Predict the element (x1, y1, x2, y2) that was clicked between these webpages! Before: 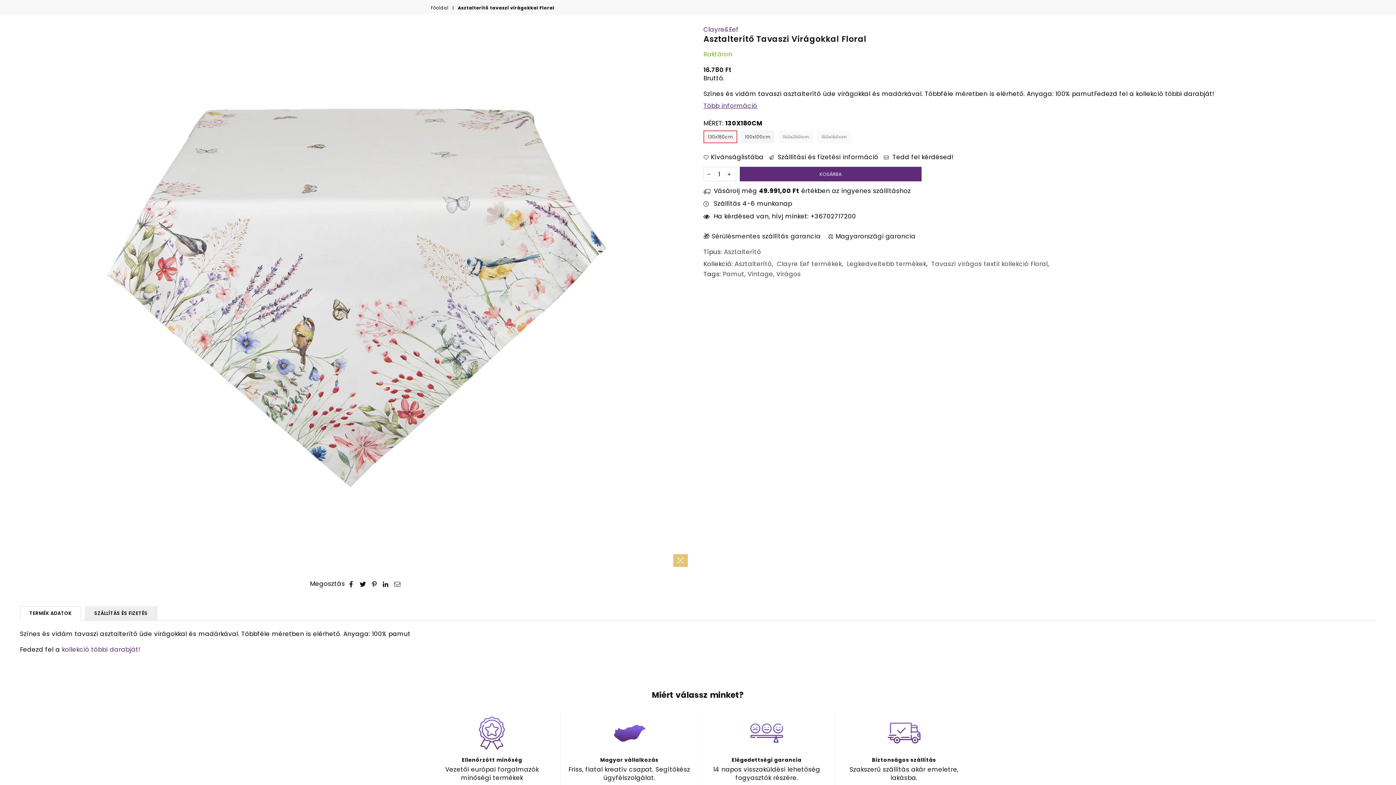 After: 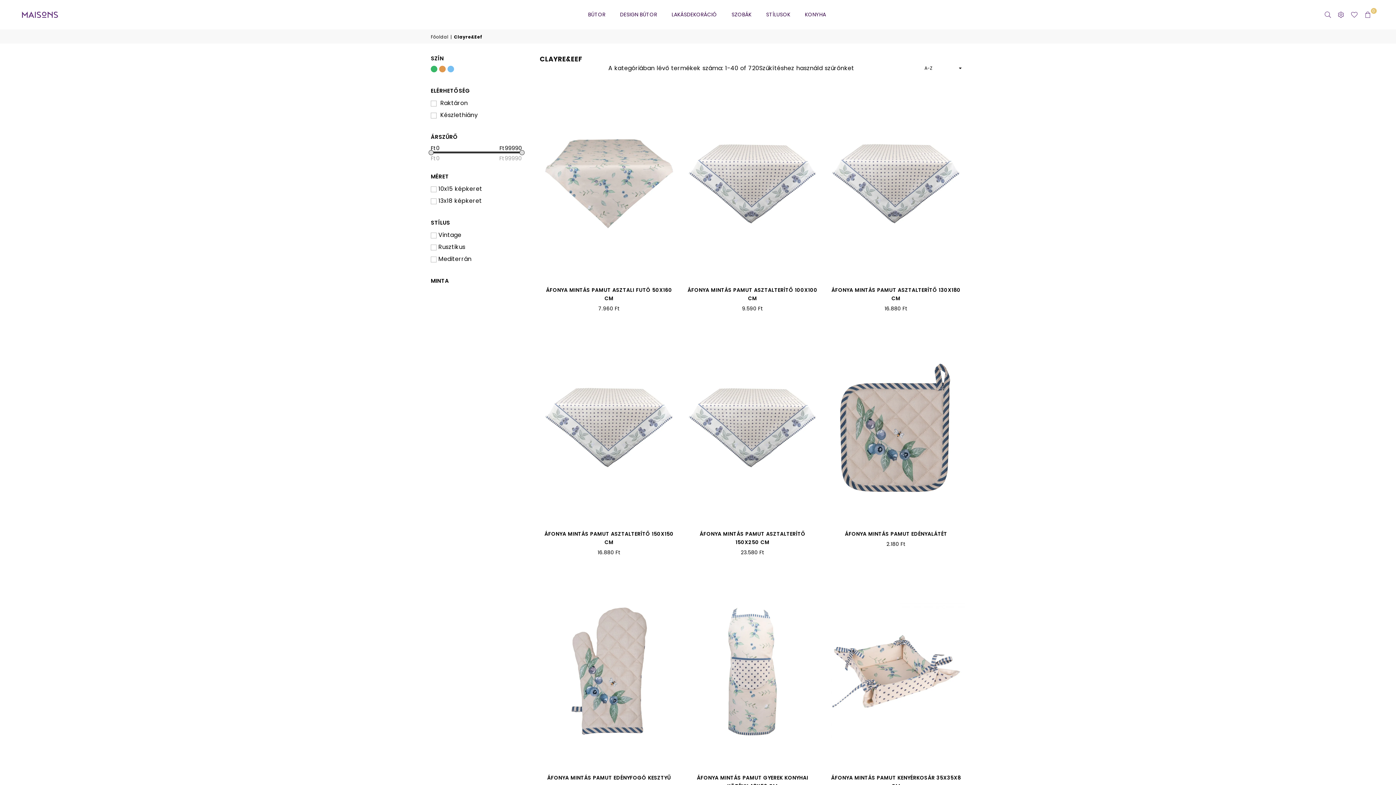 Action: bbox: (703, 25, 739, 33) label: Clayre&Eef